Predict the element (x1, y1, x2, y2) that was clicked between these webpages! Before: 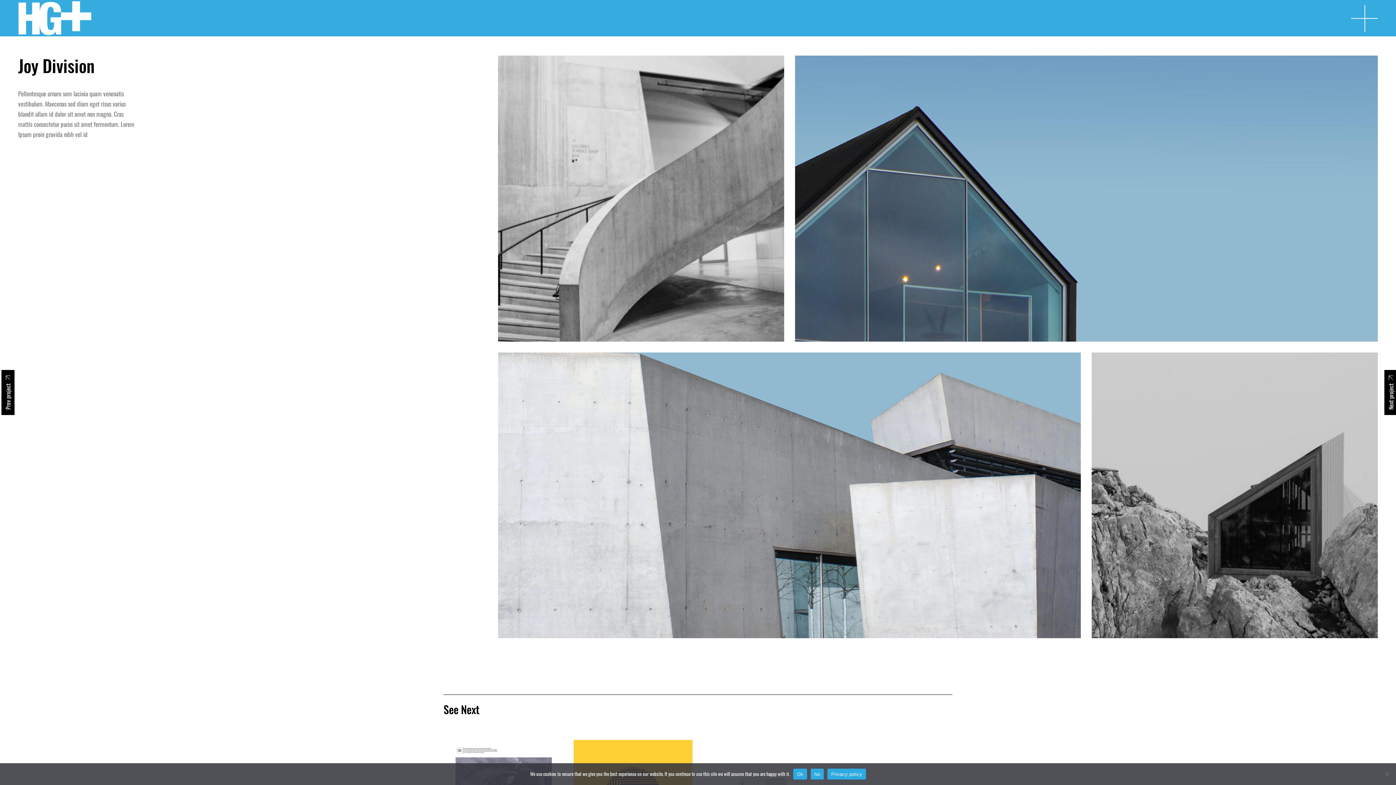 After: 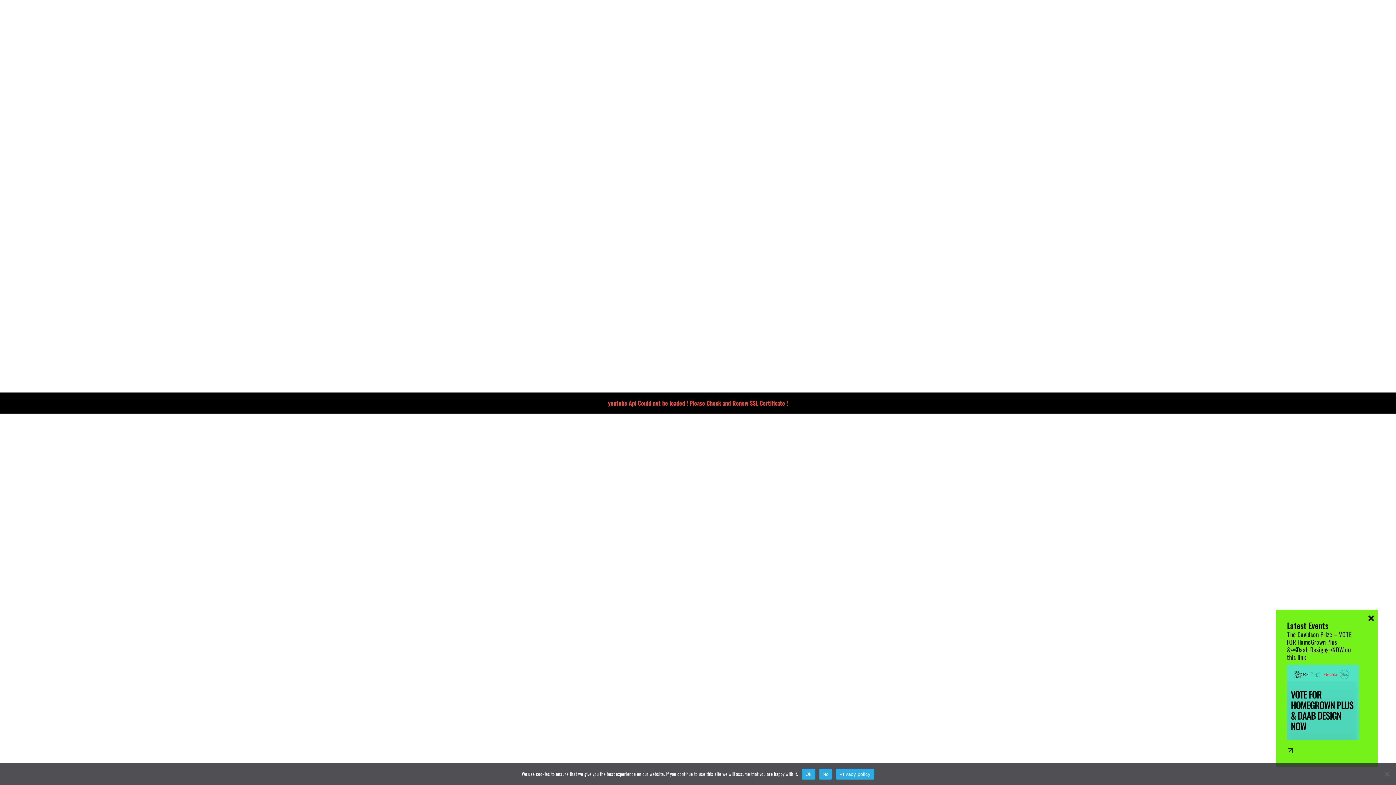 Action: bbox: (17, 0, 91, 36)